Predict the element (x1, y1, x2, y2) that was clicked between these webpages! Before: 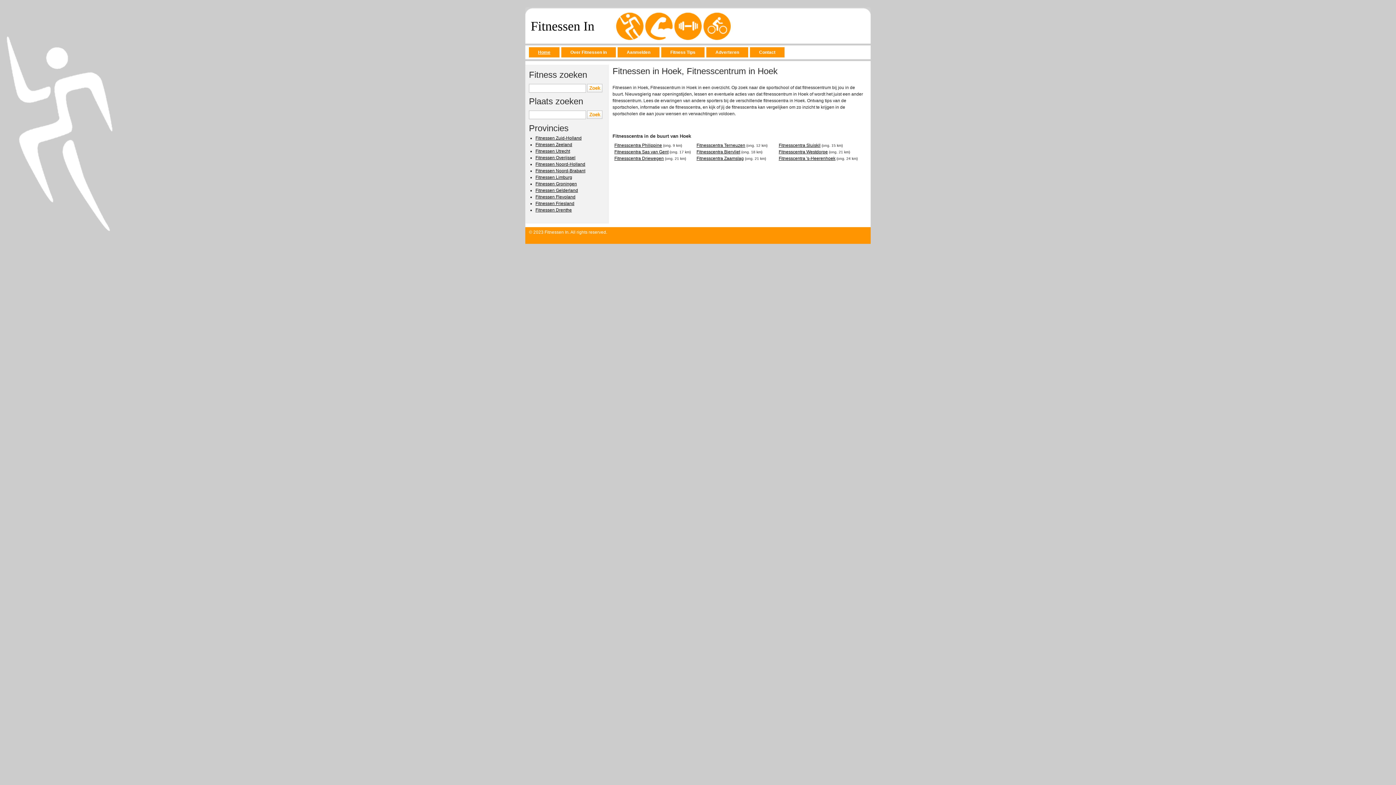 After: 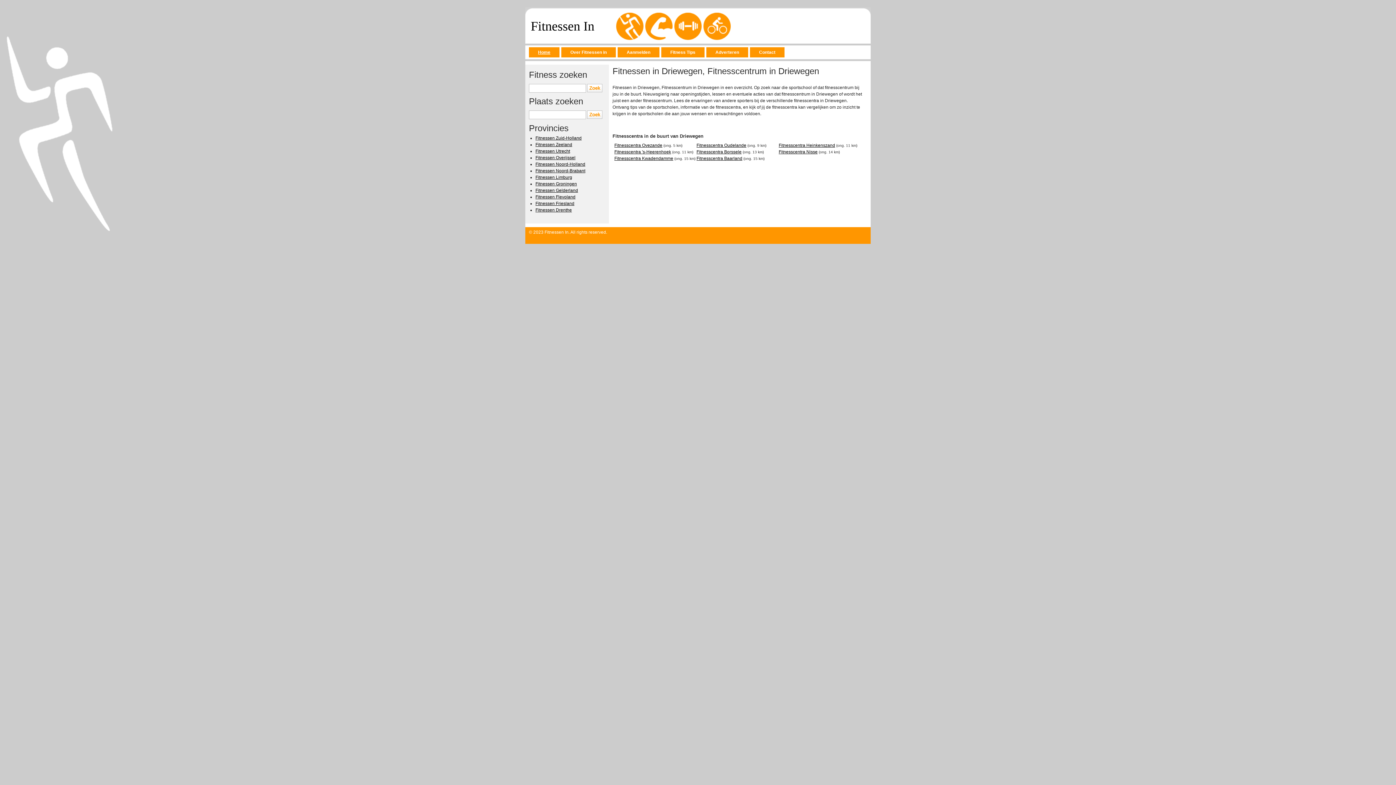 Action: label: Fitnesscentra Driewegen bbox: (614, 156, 664, 161)